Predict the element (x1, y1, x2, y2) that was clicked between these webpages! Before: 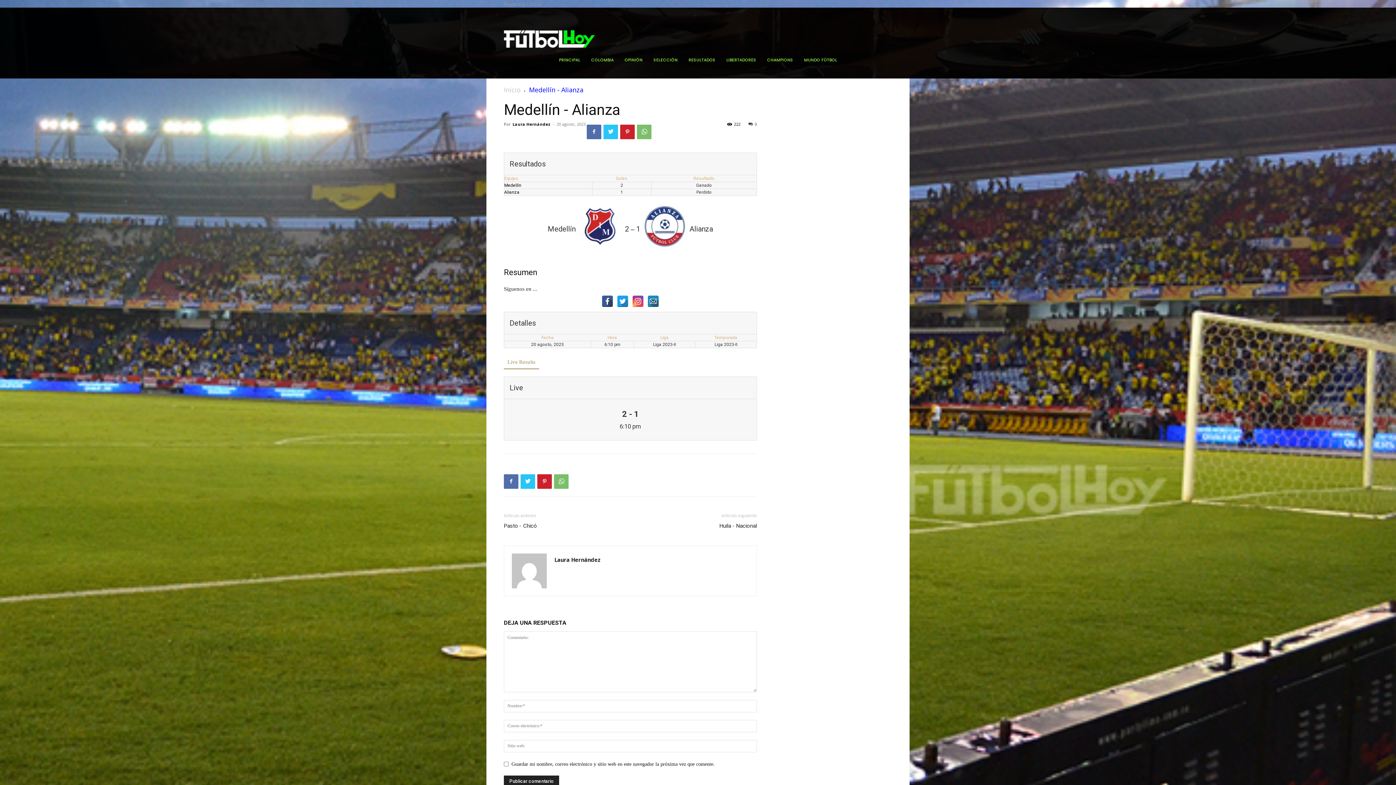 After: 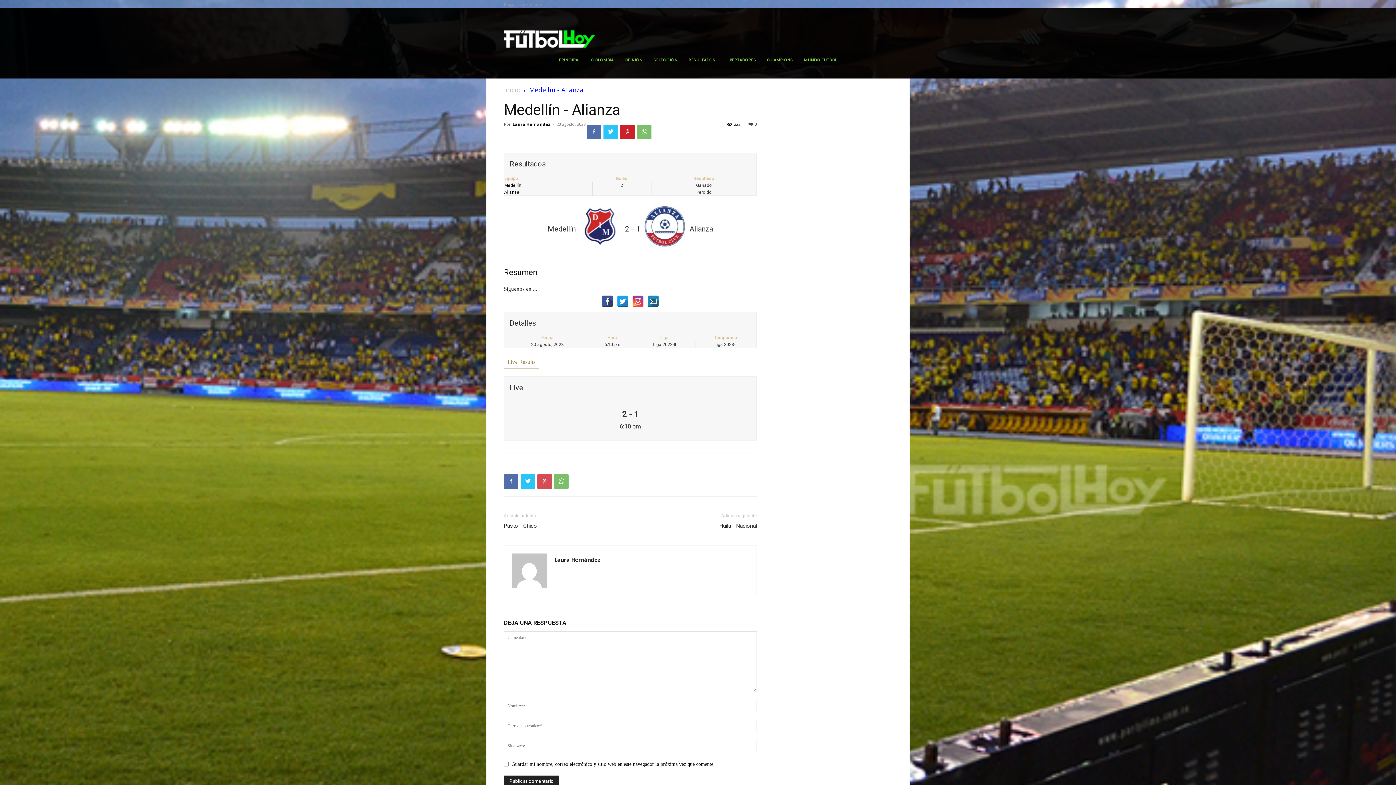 Action: bbox: (537, 474, 552, 489)